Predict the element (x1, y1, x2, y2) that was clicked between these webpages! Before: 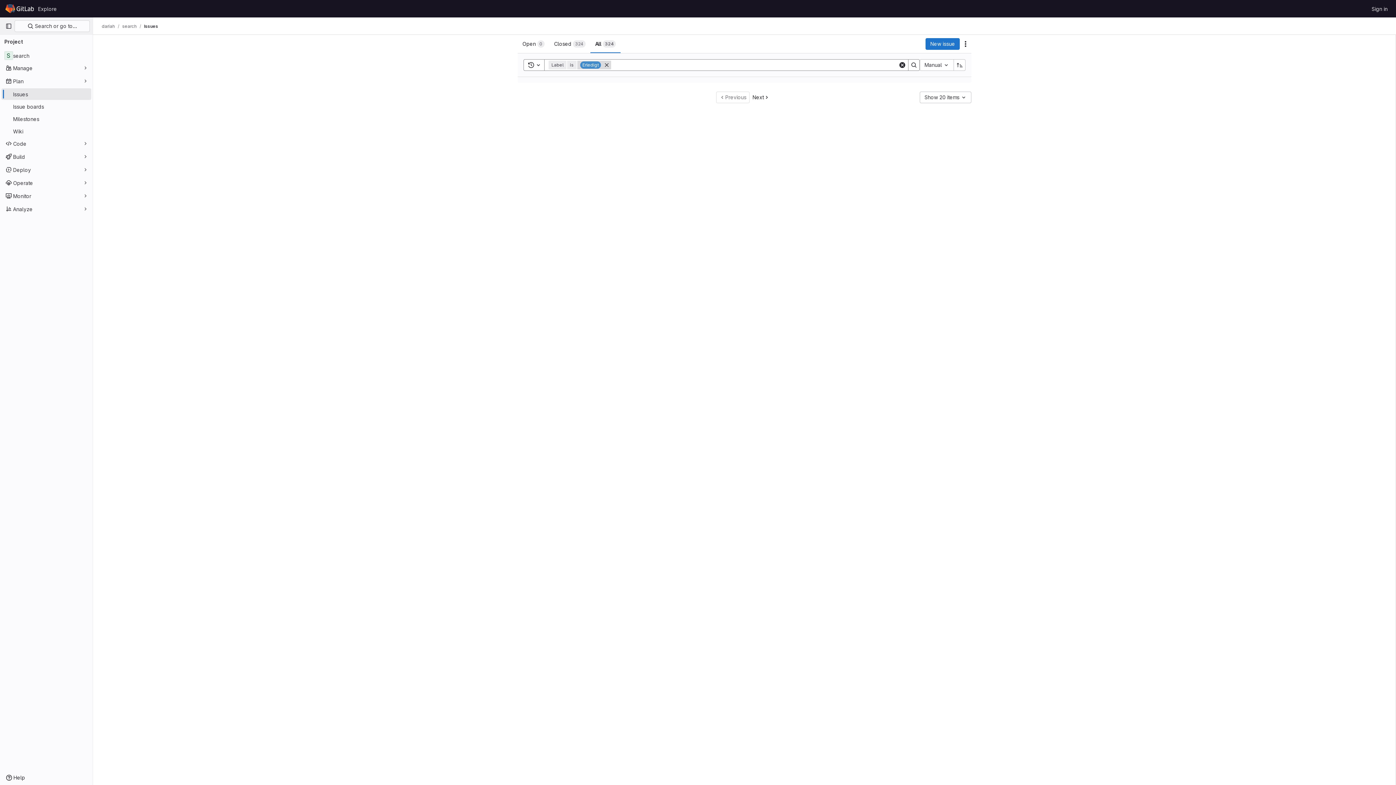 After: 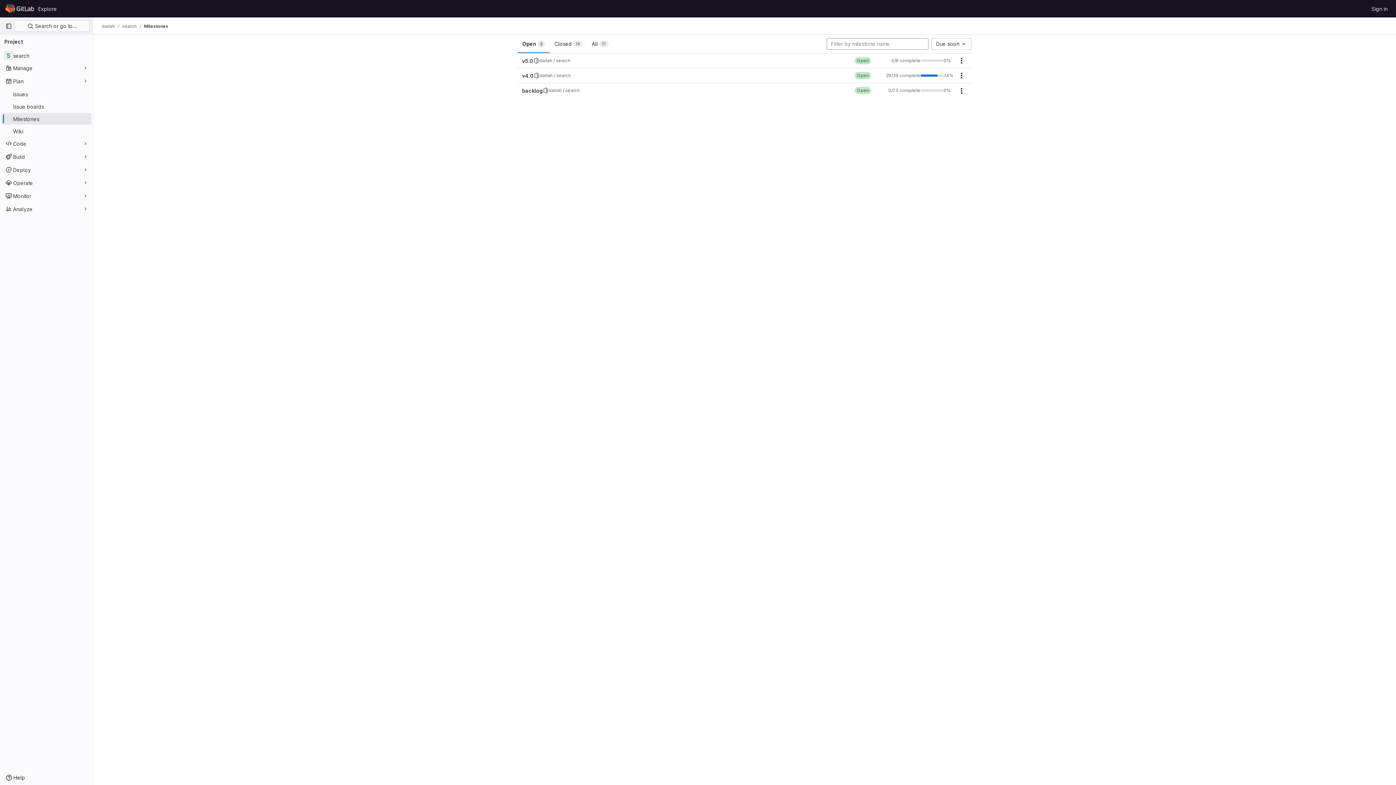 Action: label: Milestones bbox: (1, 113, 91, 124)